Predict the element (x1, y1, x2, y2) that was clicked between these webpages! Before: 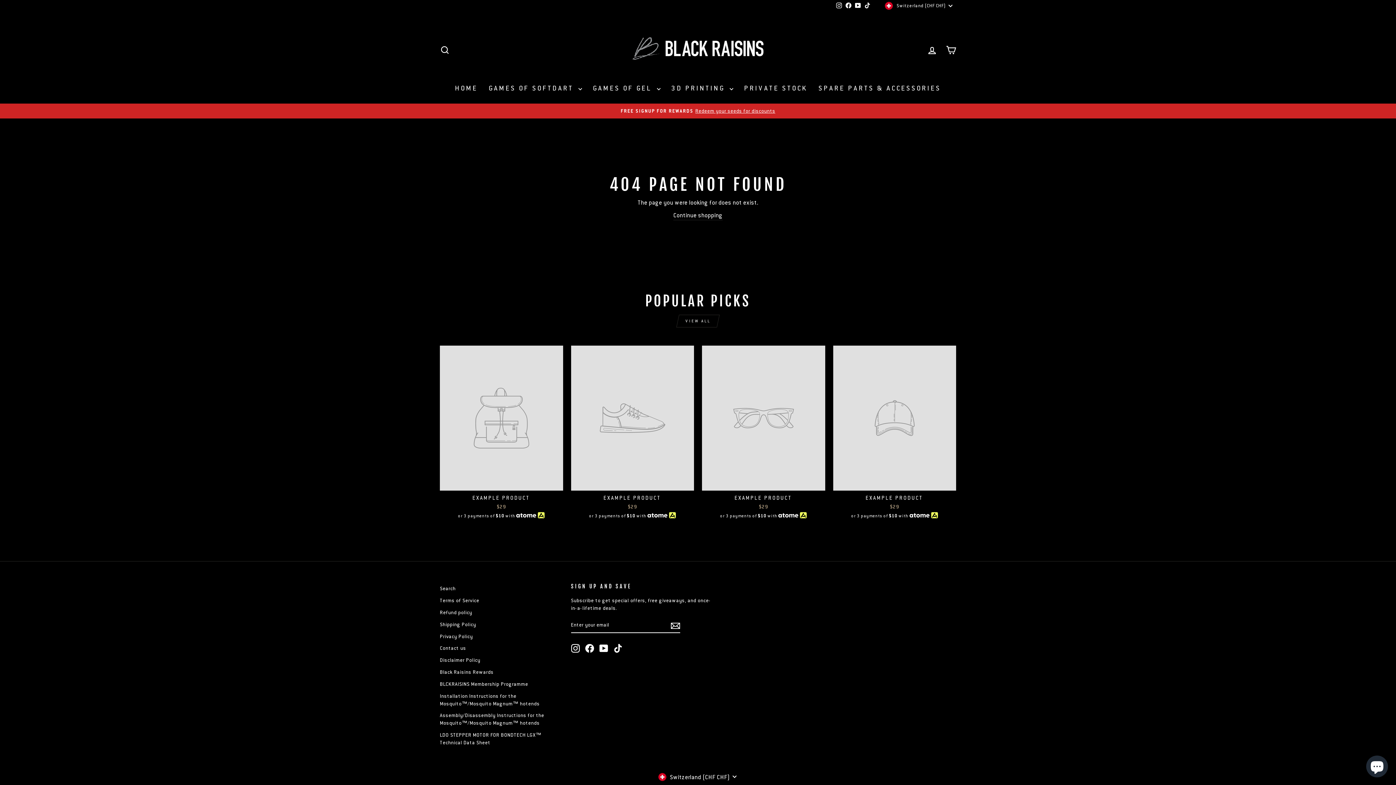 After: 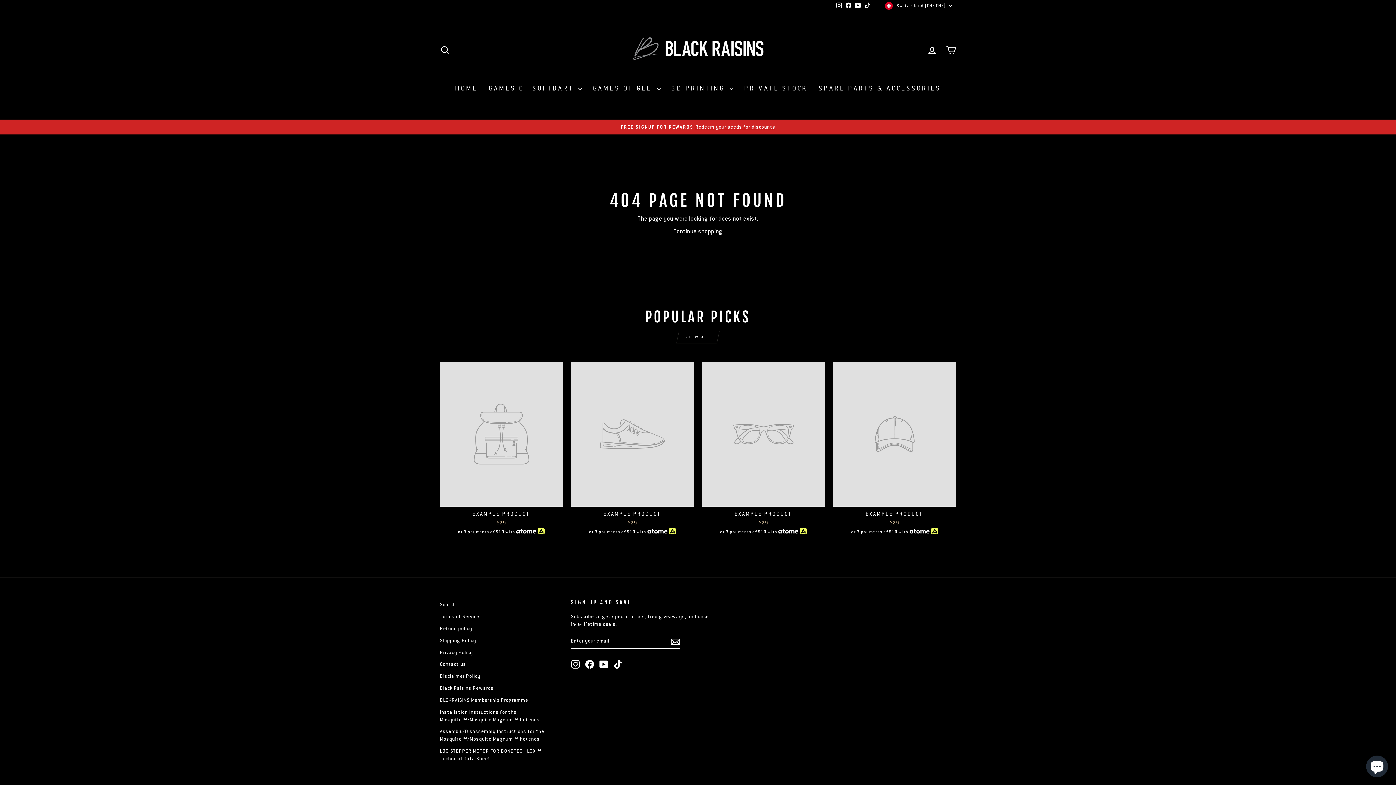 Action: label: EXAMPLE PRODUCT
$29
or 3 payments of $10 with  bbox: (702, 345, 825, 523)